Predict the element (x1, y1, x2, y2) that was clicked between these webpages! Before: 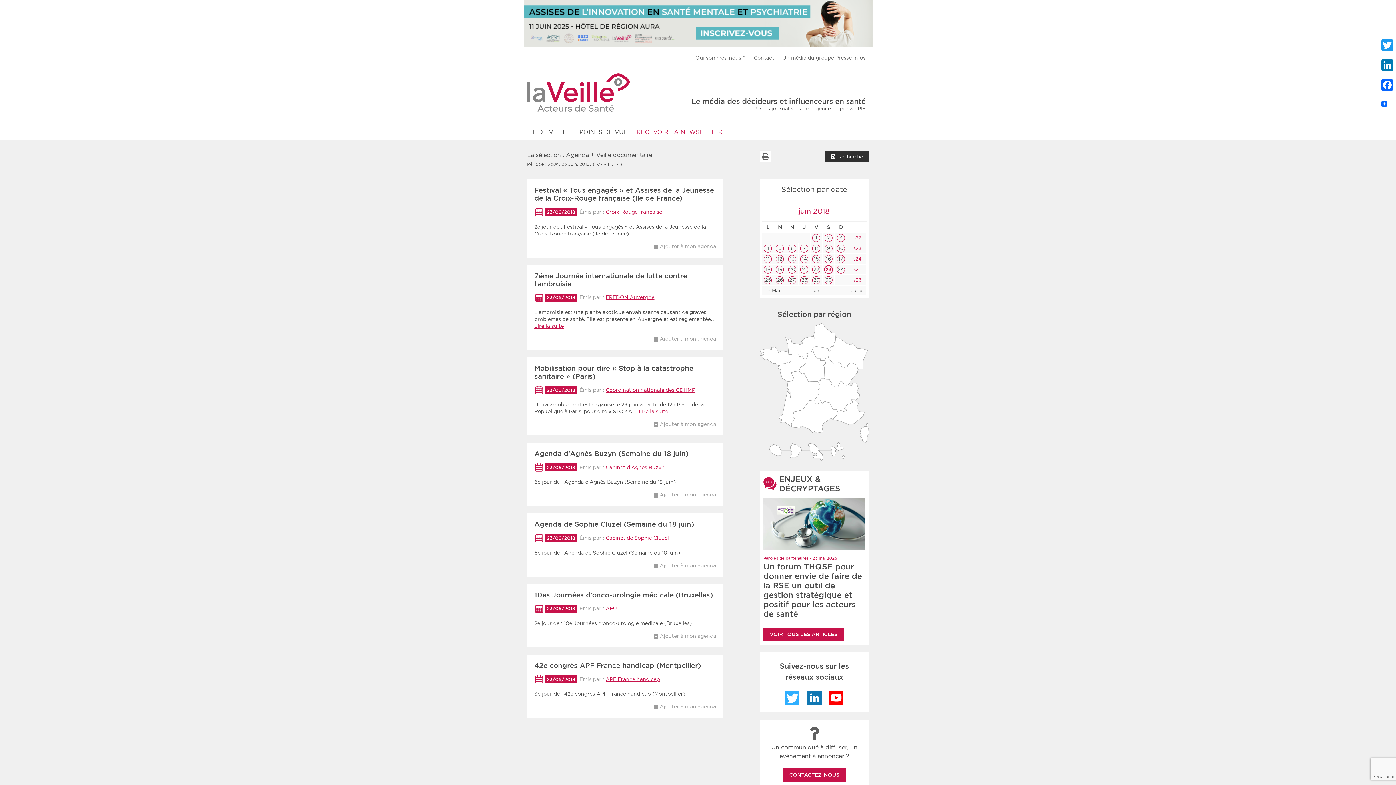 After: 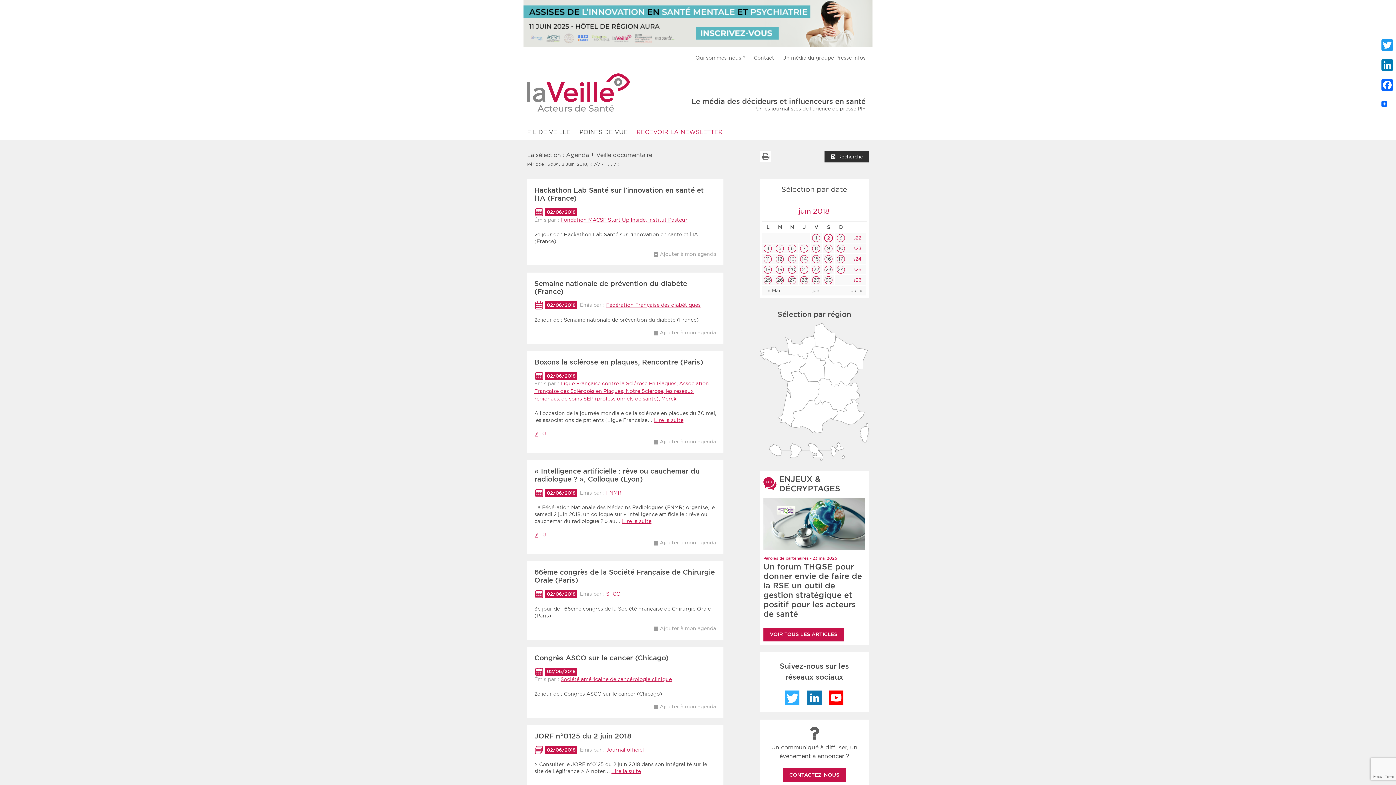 Action: bbox: (827, 235, 830, 240) label: 2